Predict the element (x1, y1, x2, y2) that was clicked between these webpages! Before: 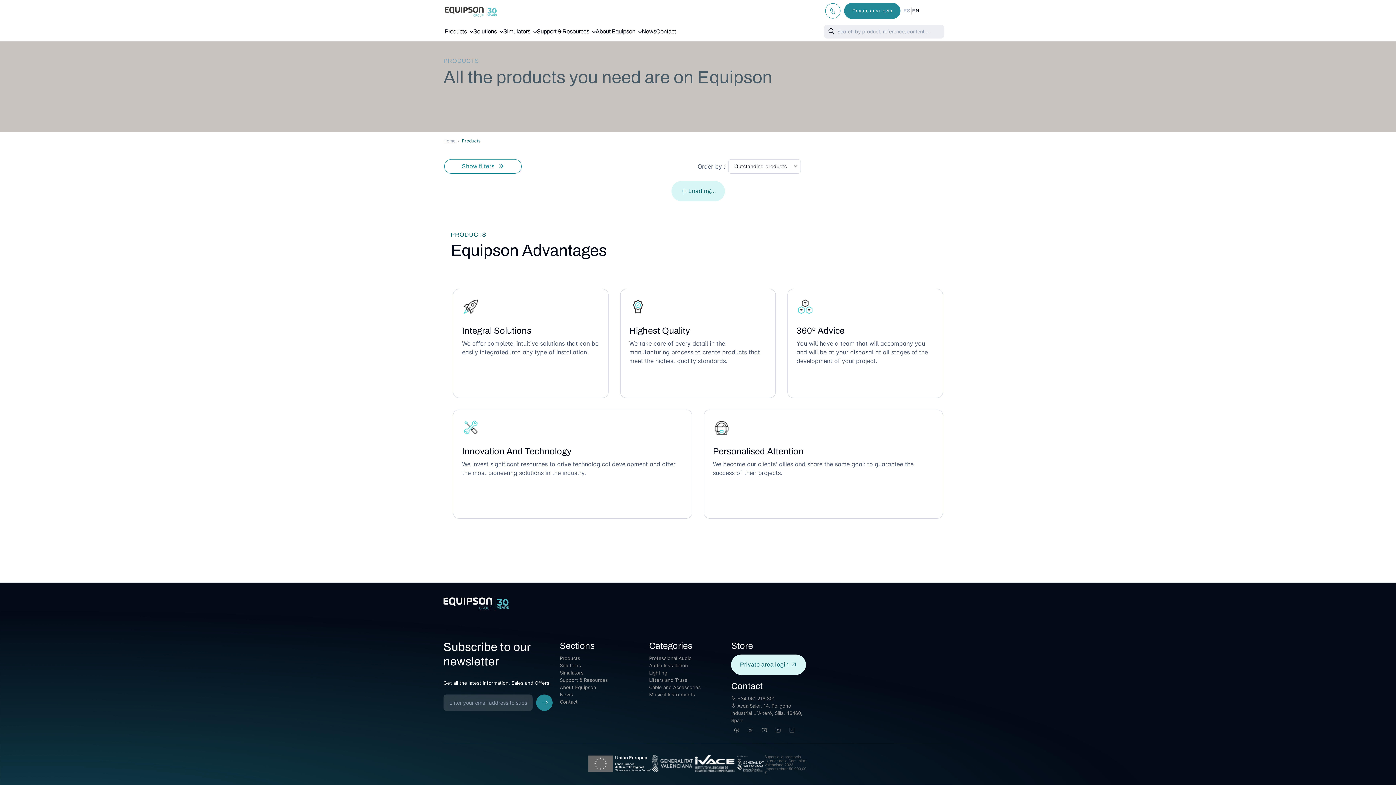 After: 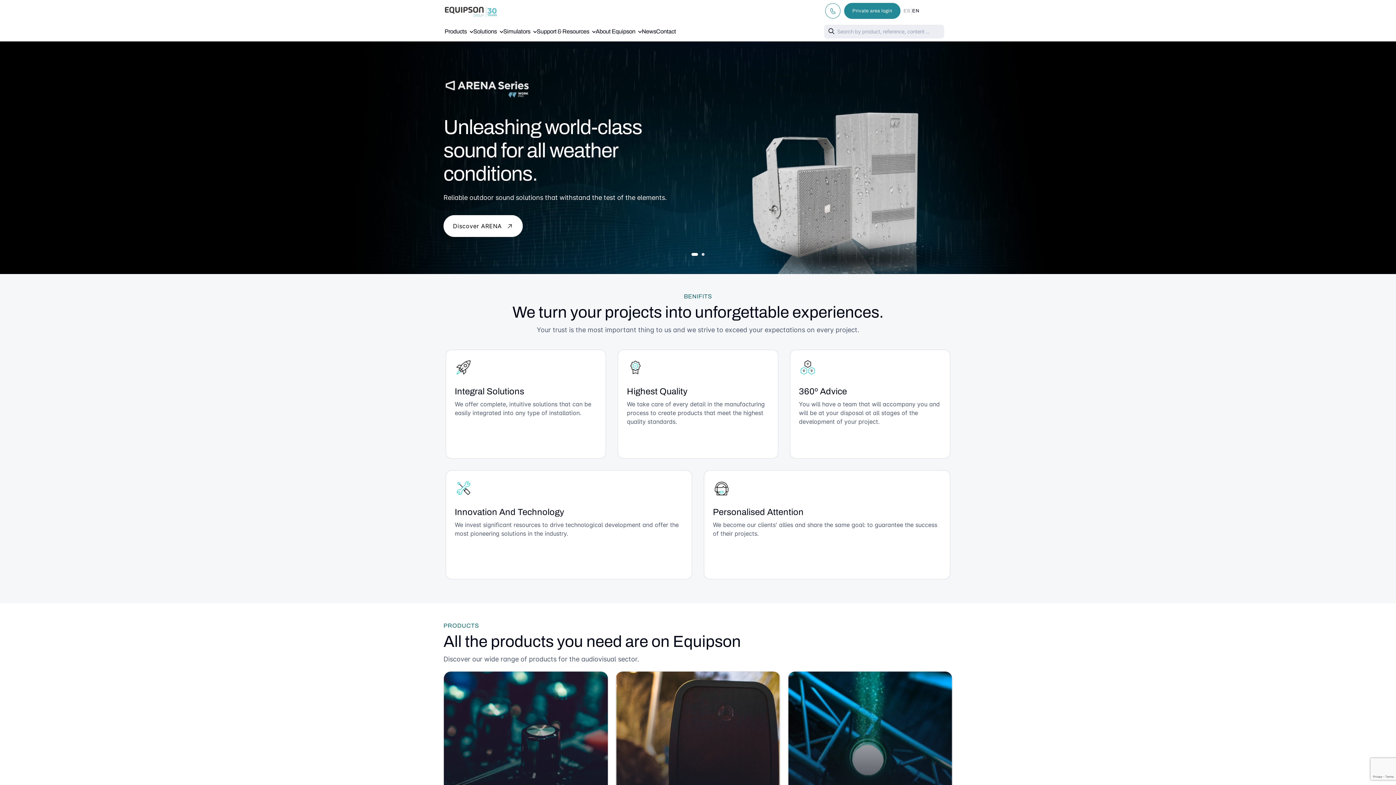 Action: bbox: (443, 3, 495, 18)